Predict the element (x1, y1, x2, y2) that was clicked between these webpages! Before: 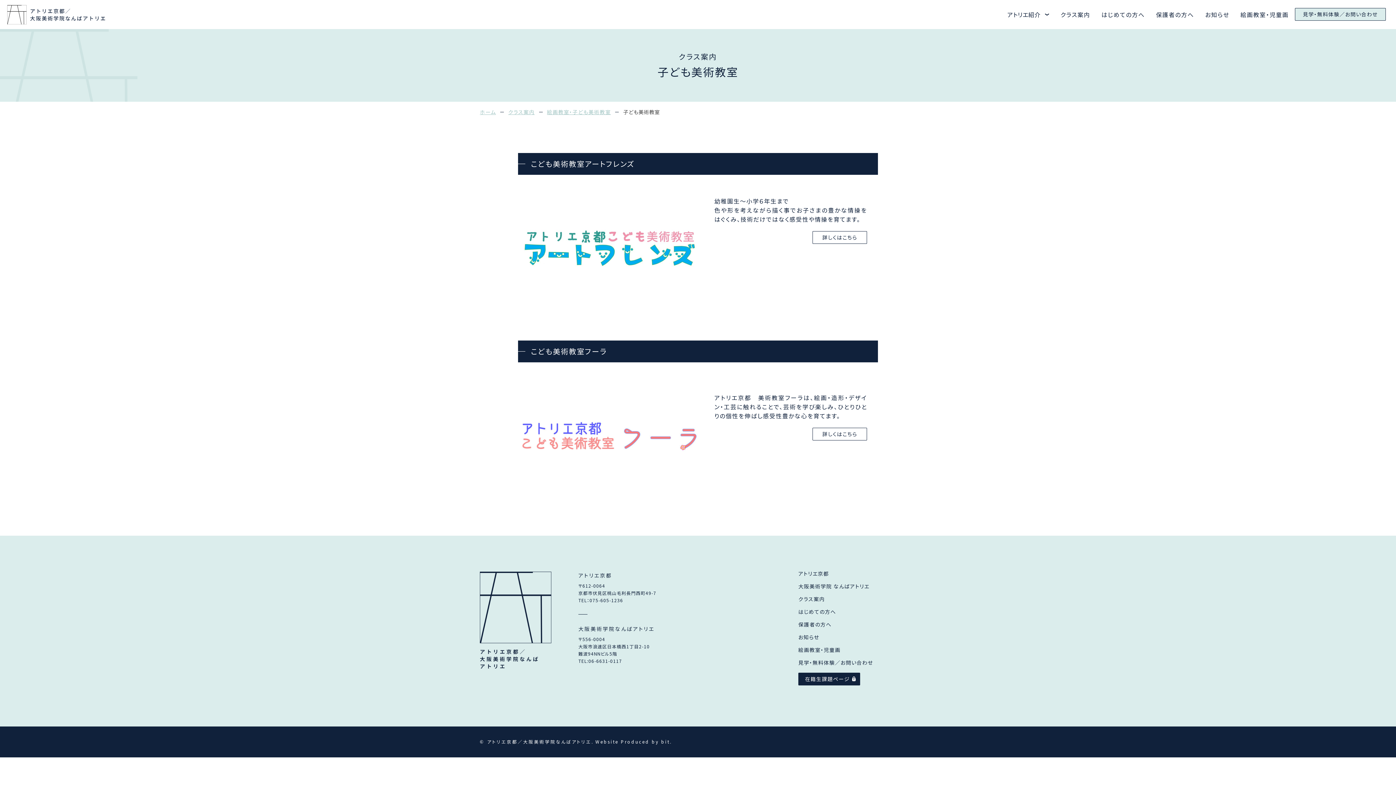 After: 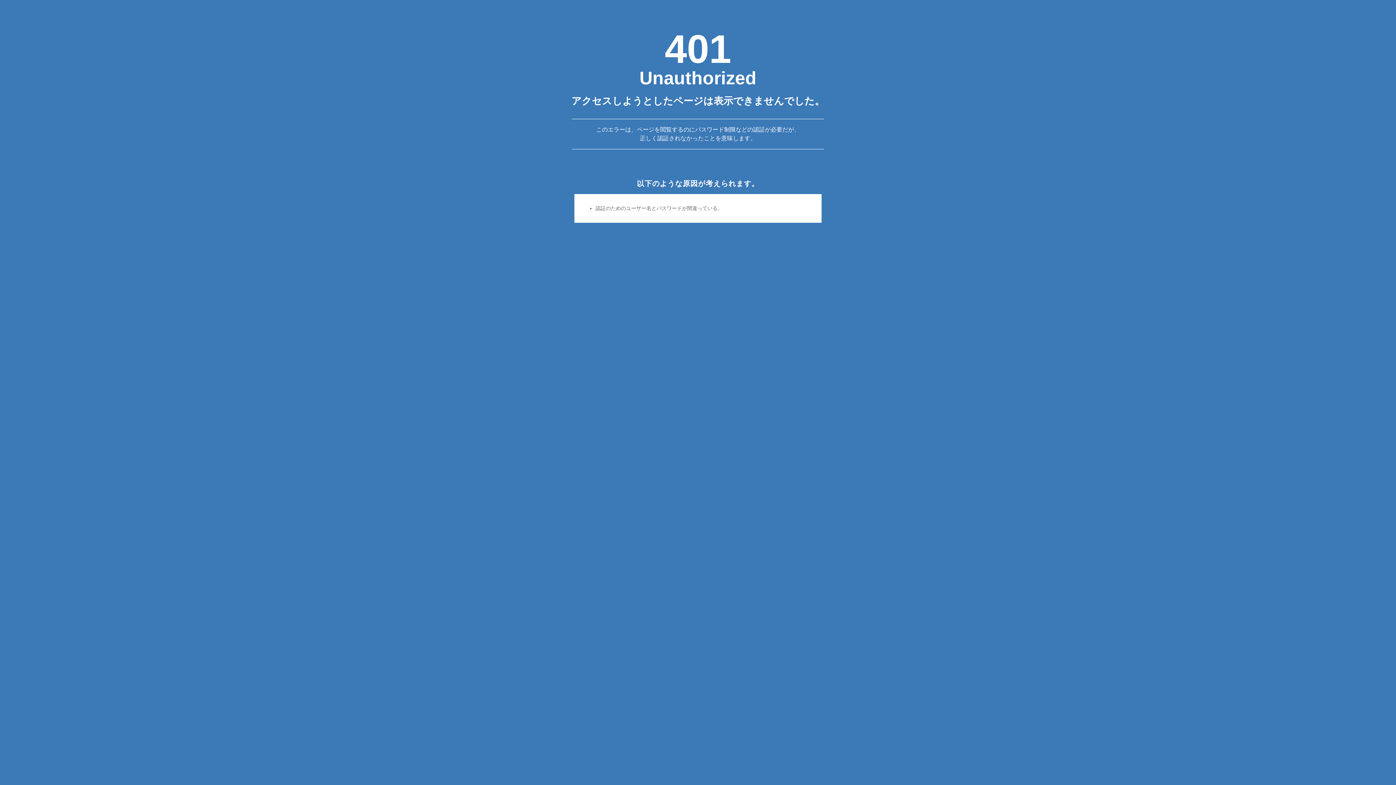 Action: bbox: (798, 672, 860, 685) label: 在籍生課題ページ